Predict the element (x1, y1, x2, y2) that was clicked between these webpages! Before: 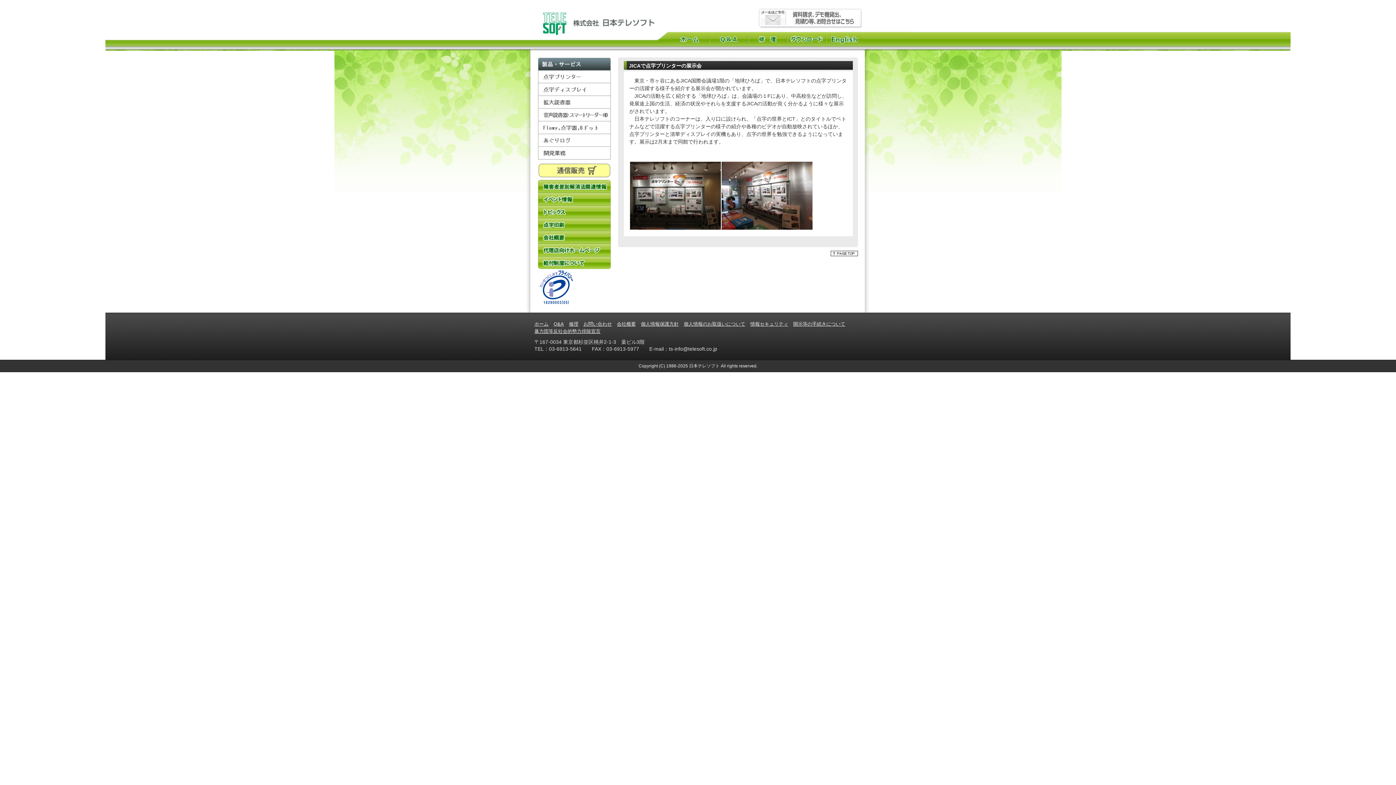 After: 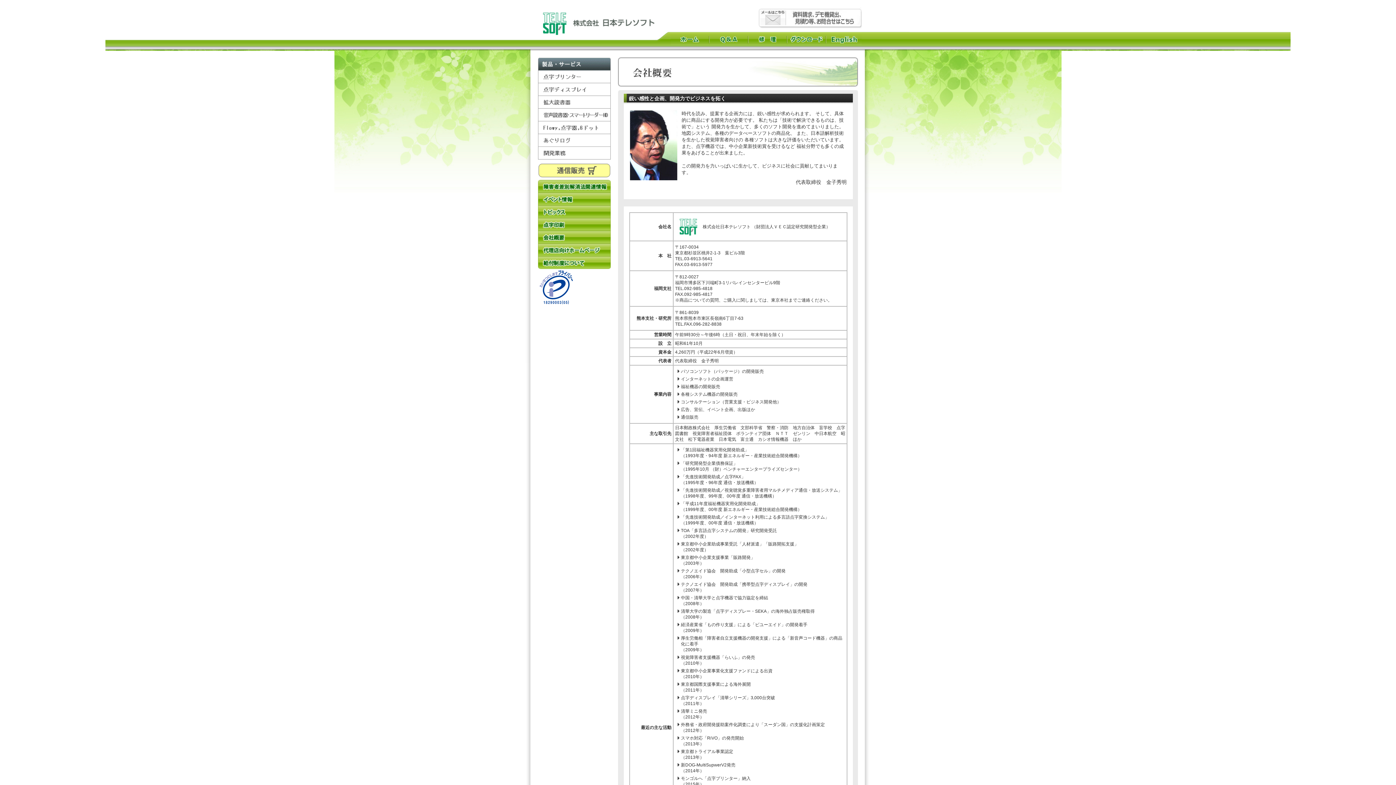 Action: label: 会社概要 bbox: (617, 321, 636, 326)